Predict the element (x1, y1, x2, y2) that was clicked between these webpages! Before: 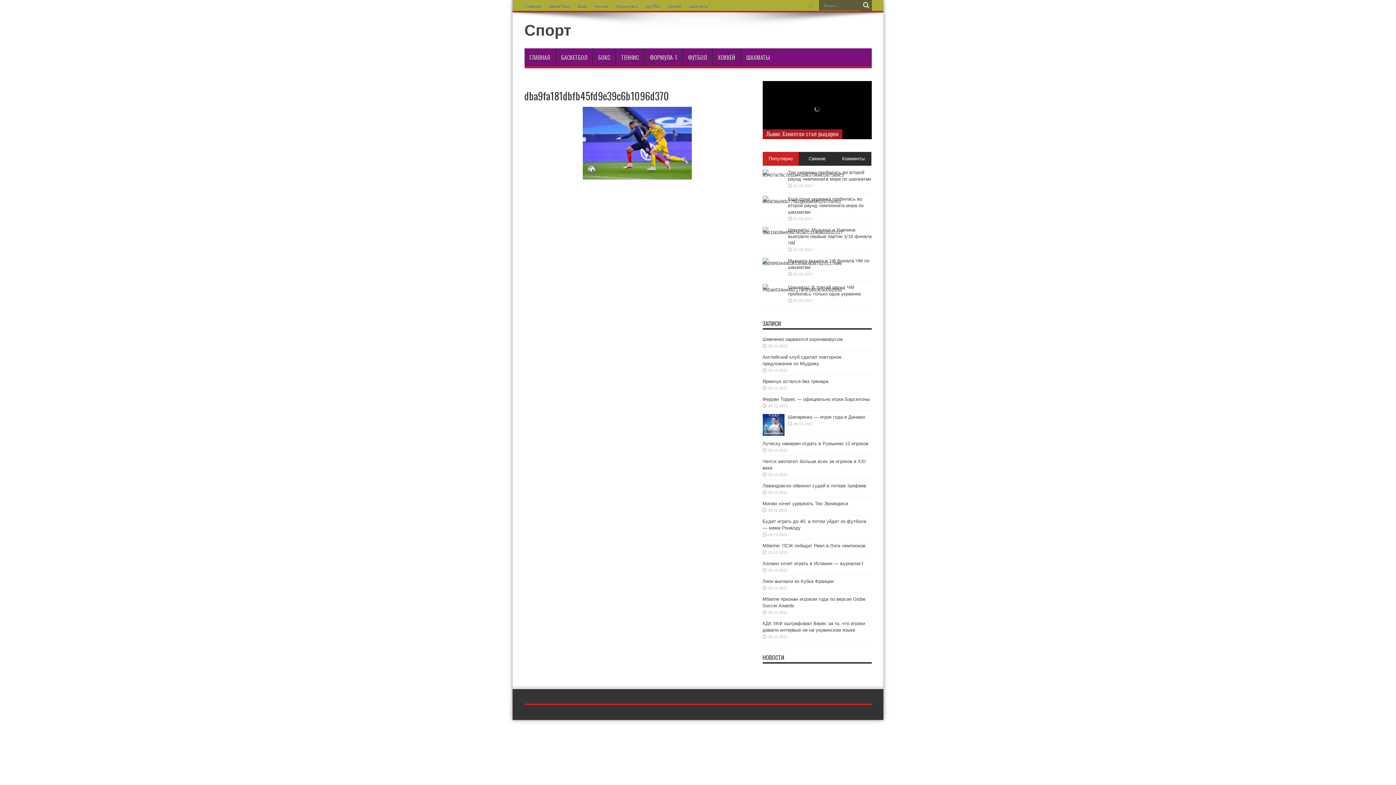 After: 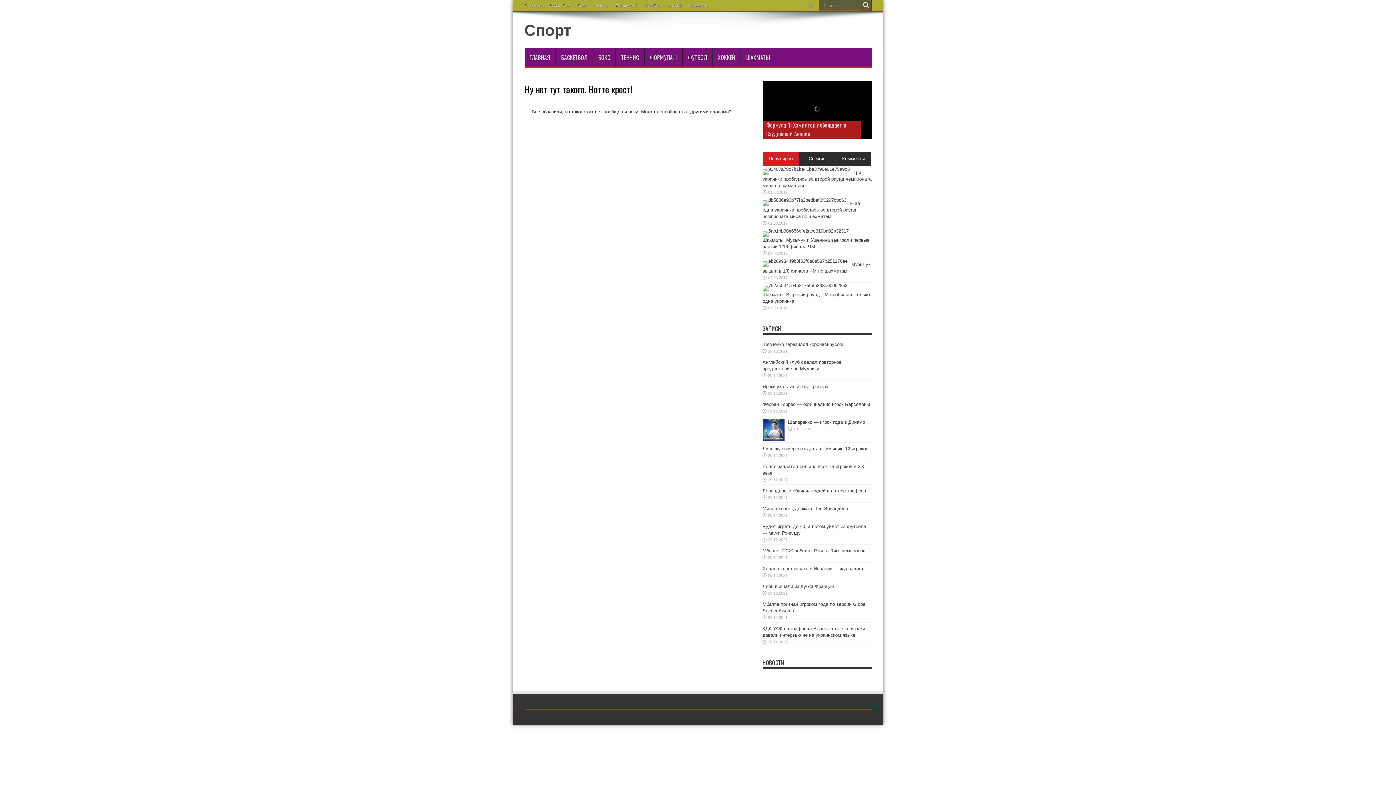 Action: bbox: (860, 0, 871, 10)